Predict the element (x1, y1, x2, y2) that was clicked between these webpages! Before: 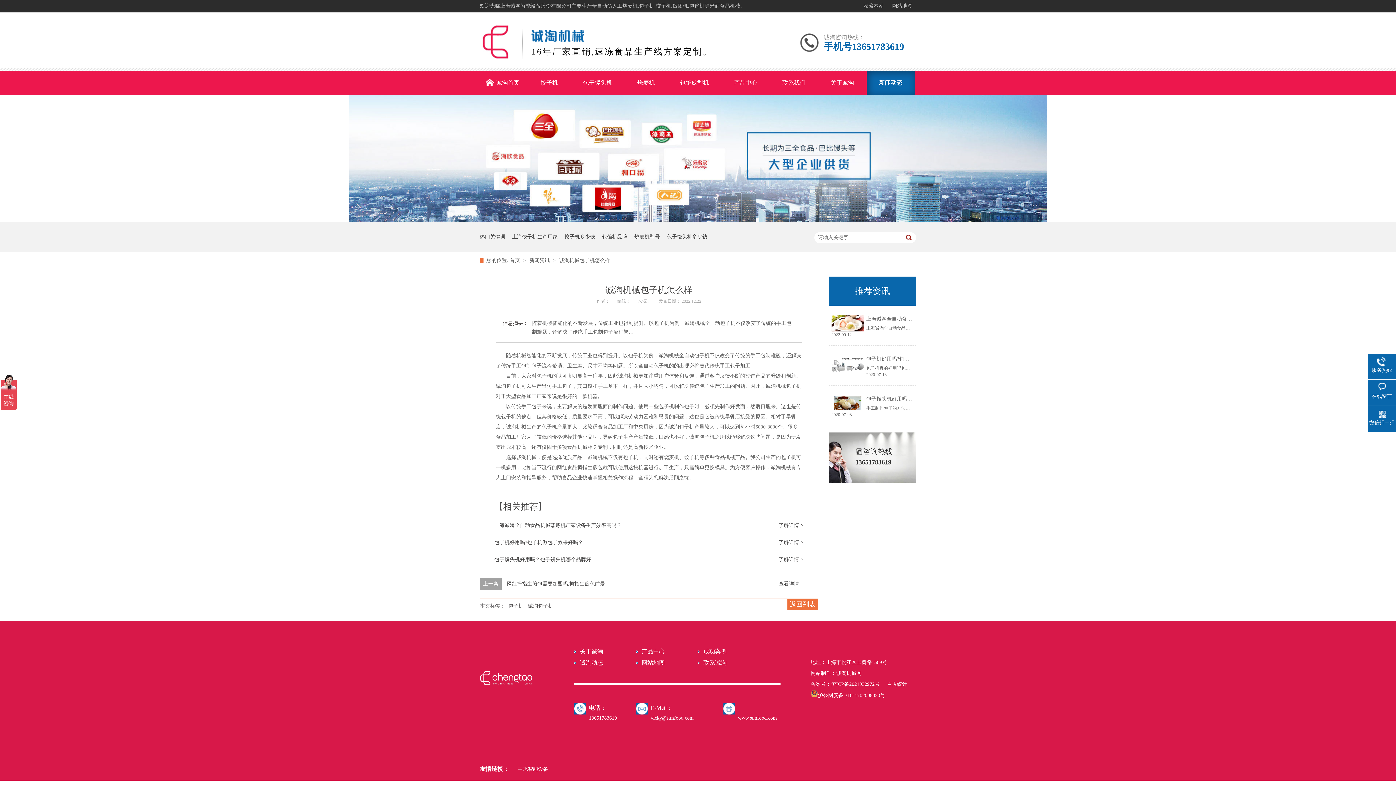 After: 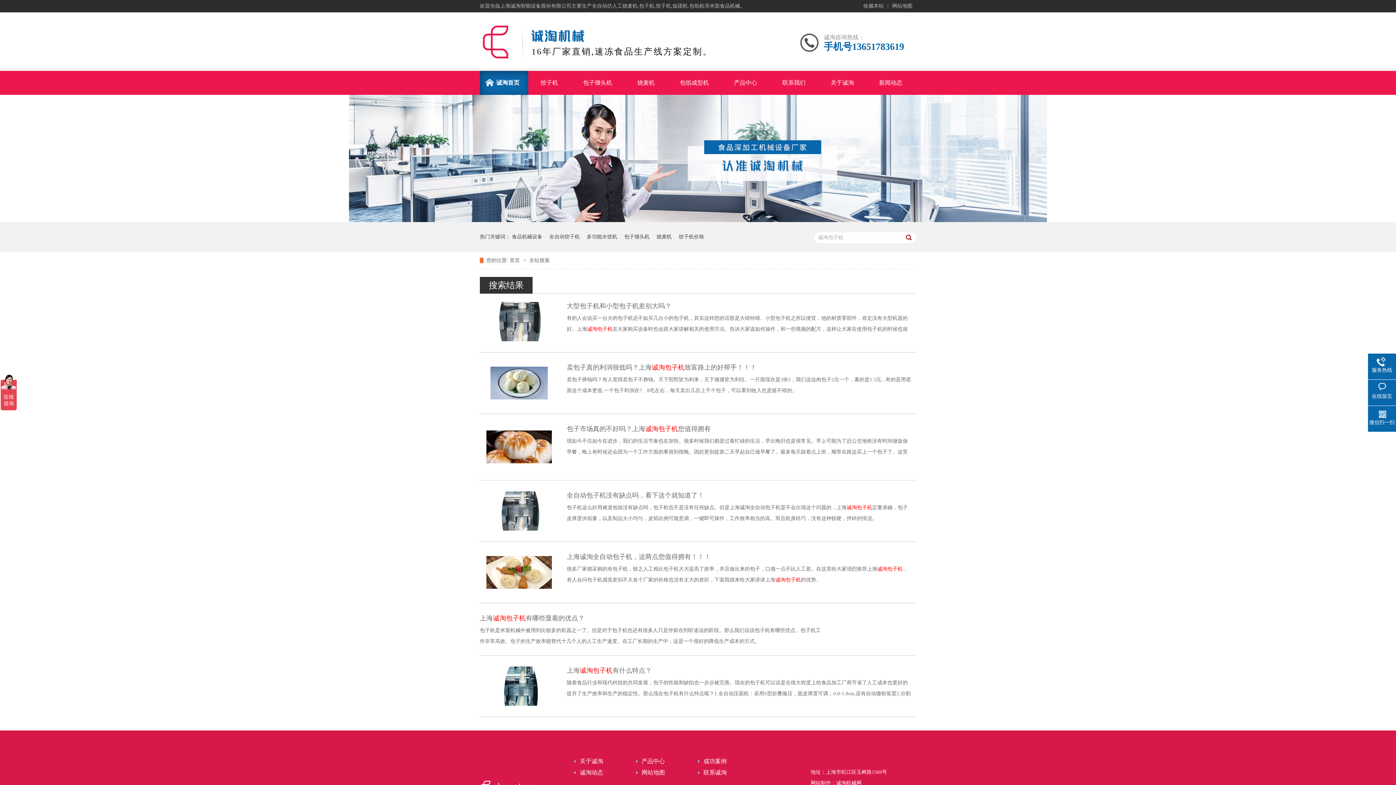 Action: bbox: (528, 603, 553, 609) label: 诚淘包子机